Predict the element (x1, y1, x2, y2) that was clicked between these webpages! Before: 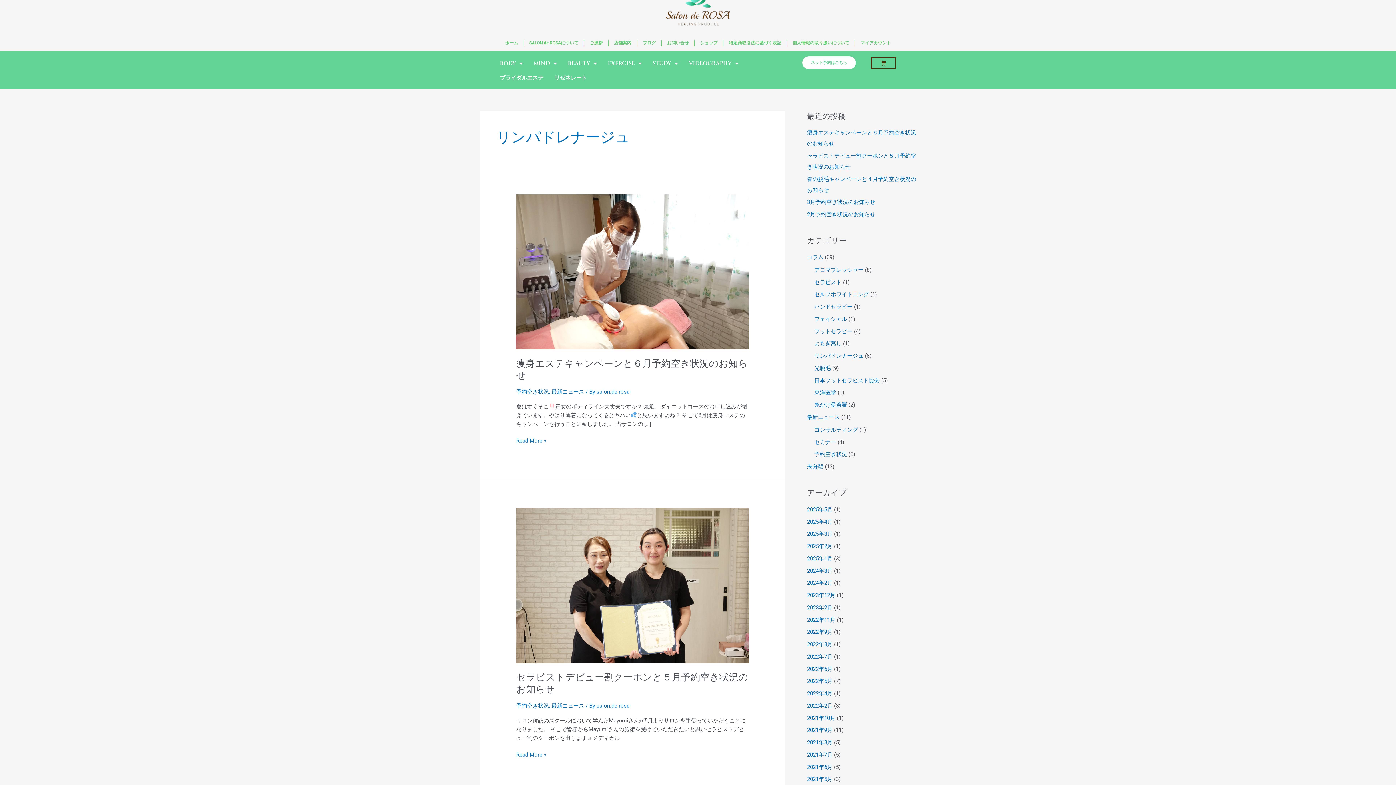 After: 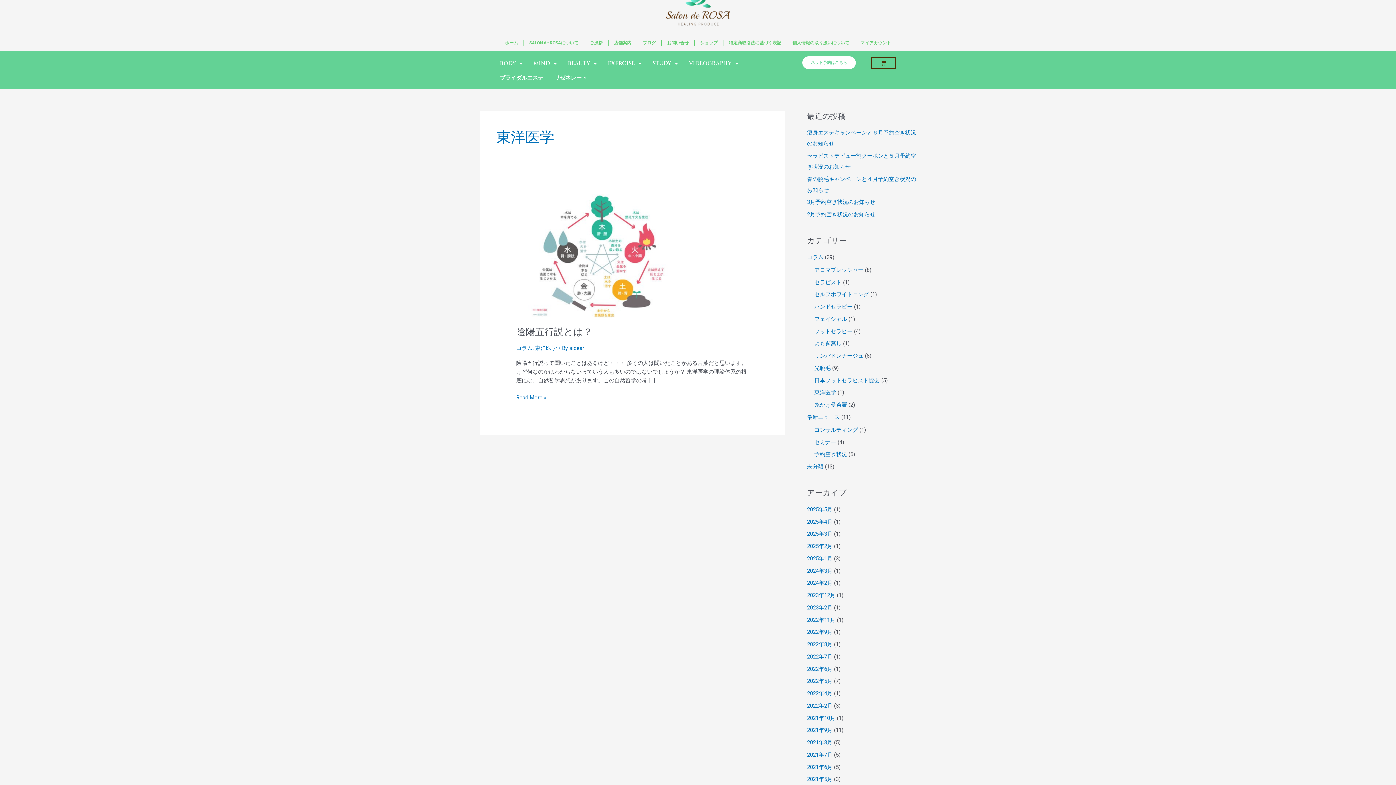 Action: bbox: (814, 389, 836, 396) label: 東洋医学